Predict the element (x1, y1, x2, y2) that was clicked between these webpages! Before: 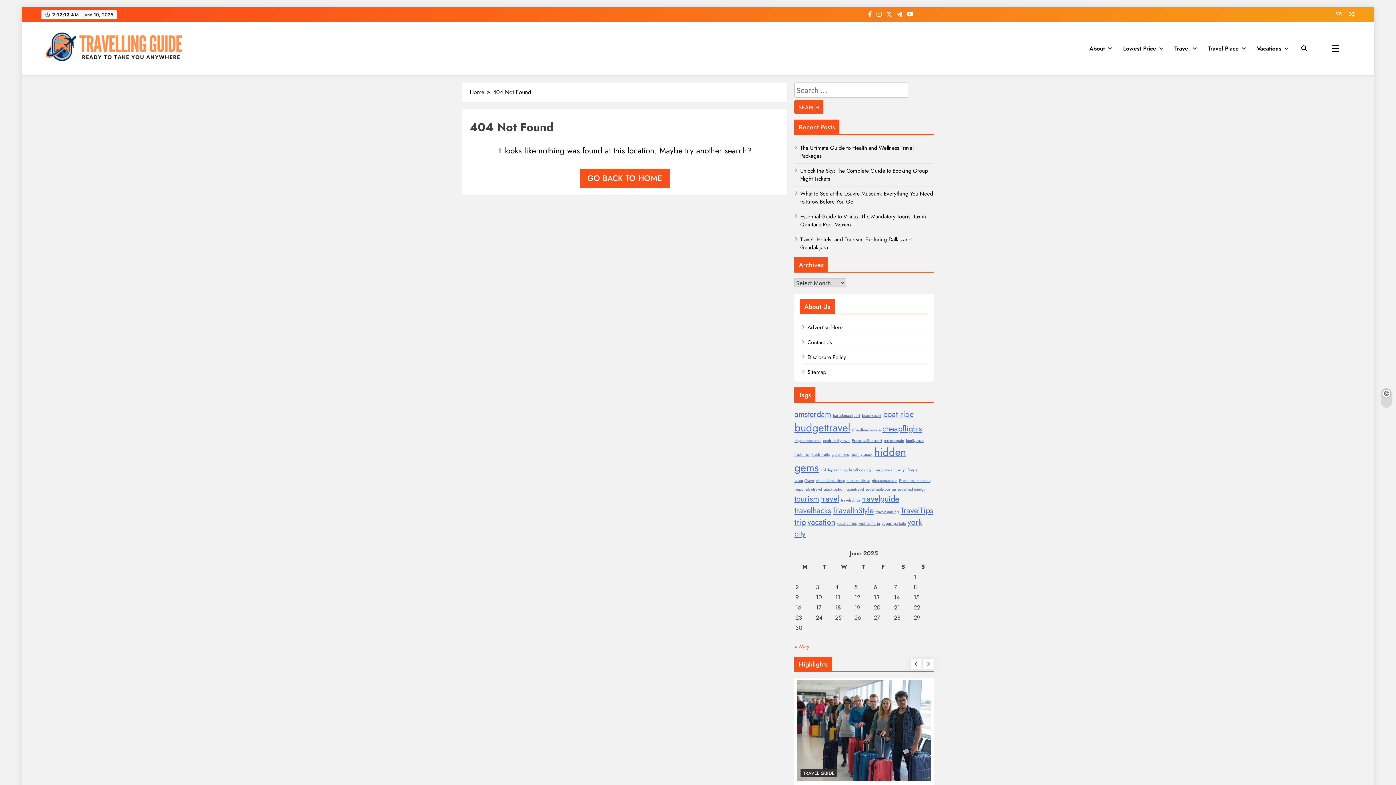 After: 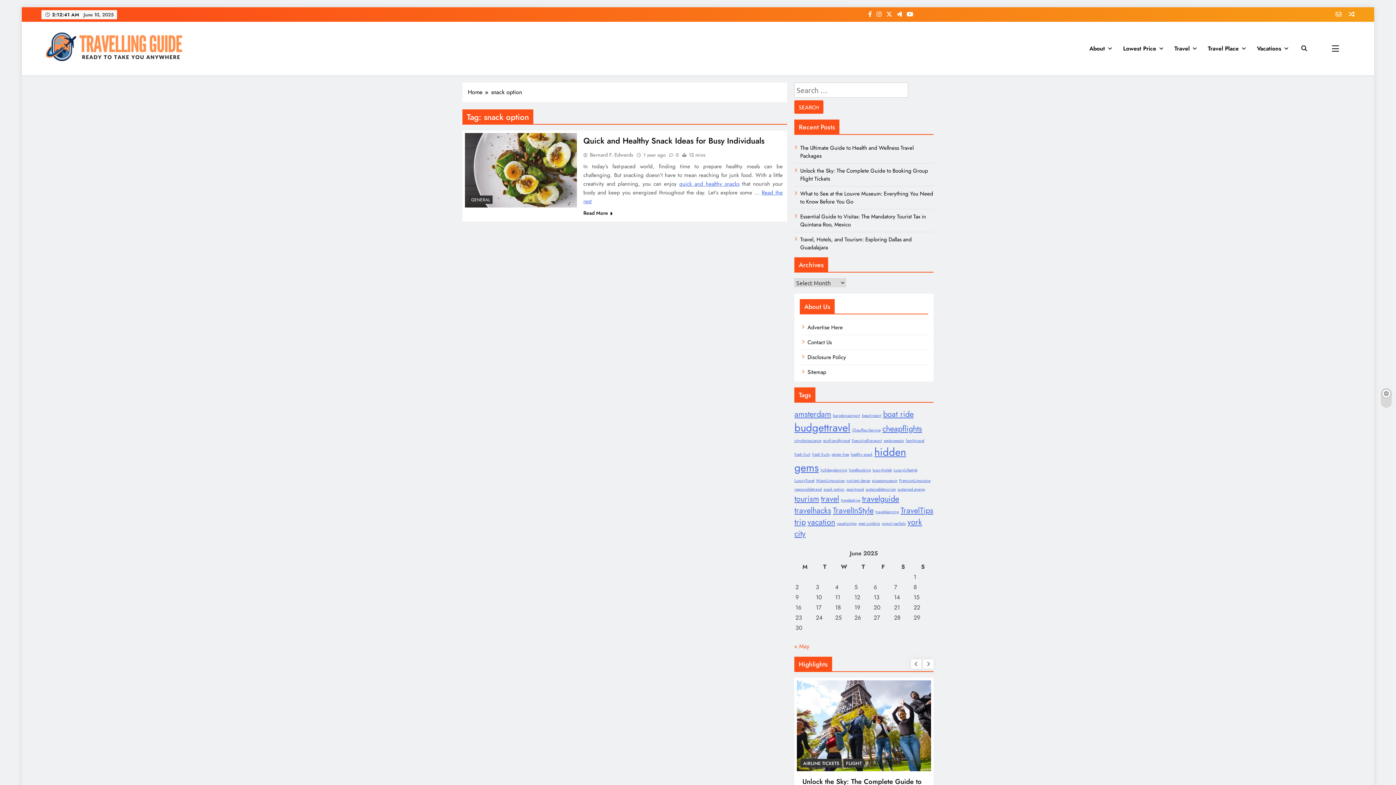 Action: label: snack option (1 item) bbox: (823, 486, 844, 492)